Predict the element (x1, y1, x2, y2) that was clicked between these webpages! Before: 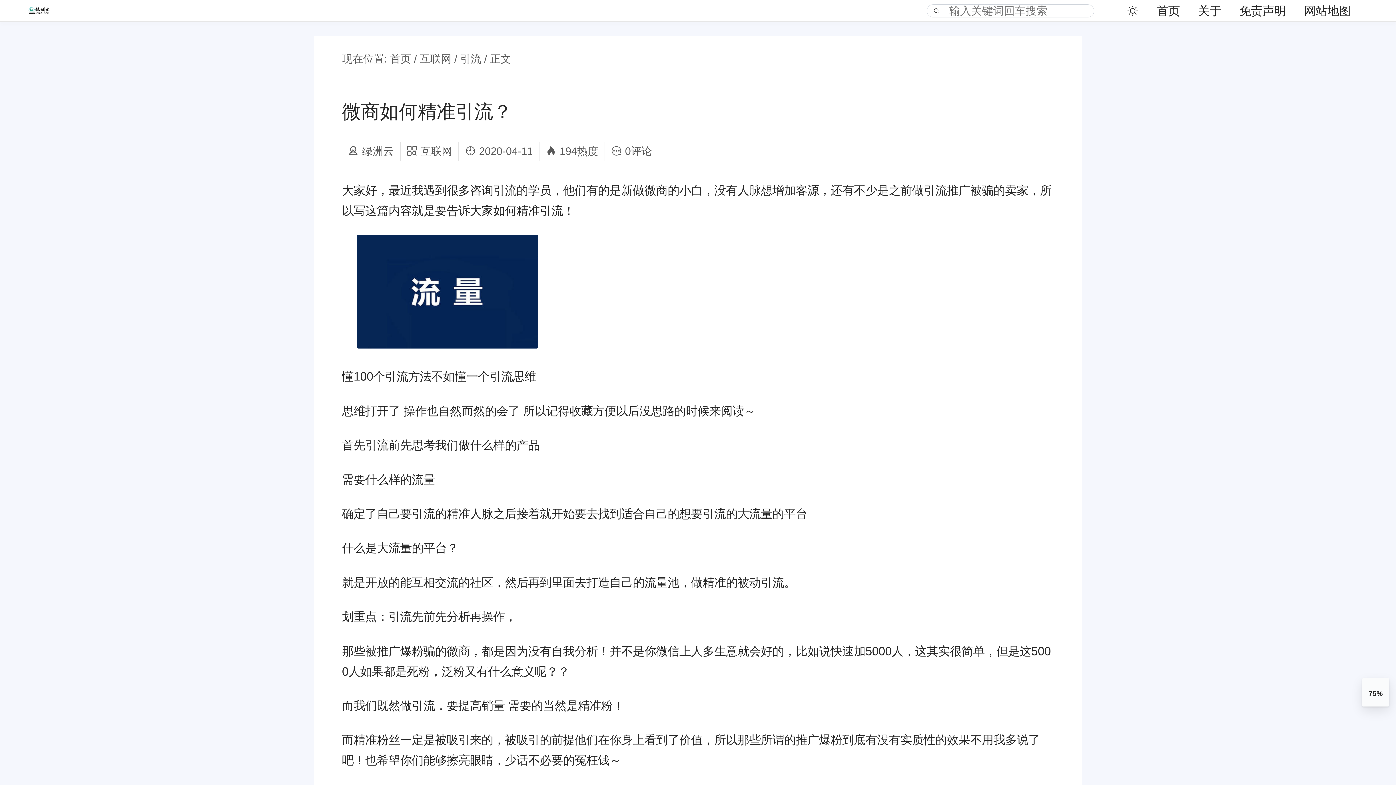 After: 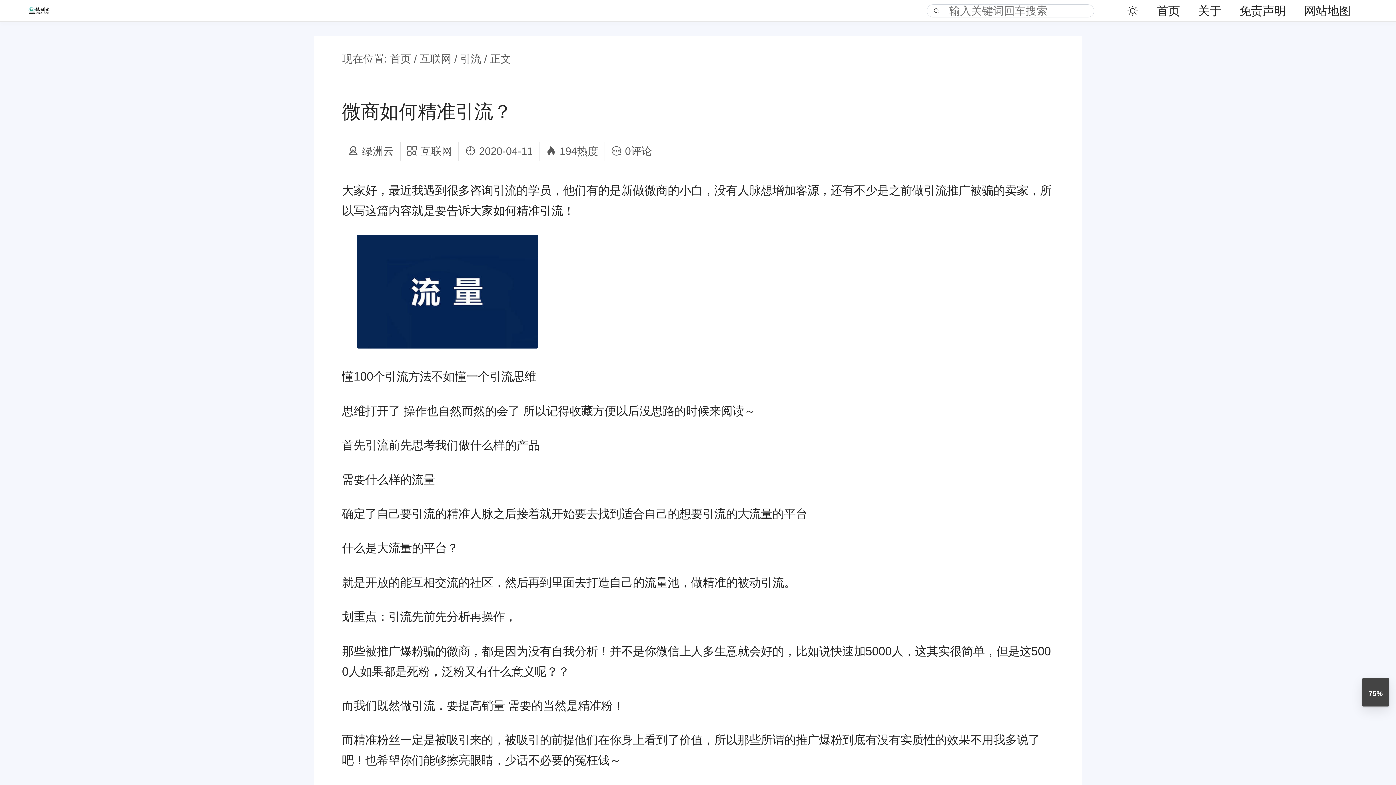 Action: label: 75% bbox: (1362, 678, 1389, 706)